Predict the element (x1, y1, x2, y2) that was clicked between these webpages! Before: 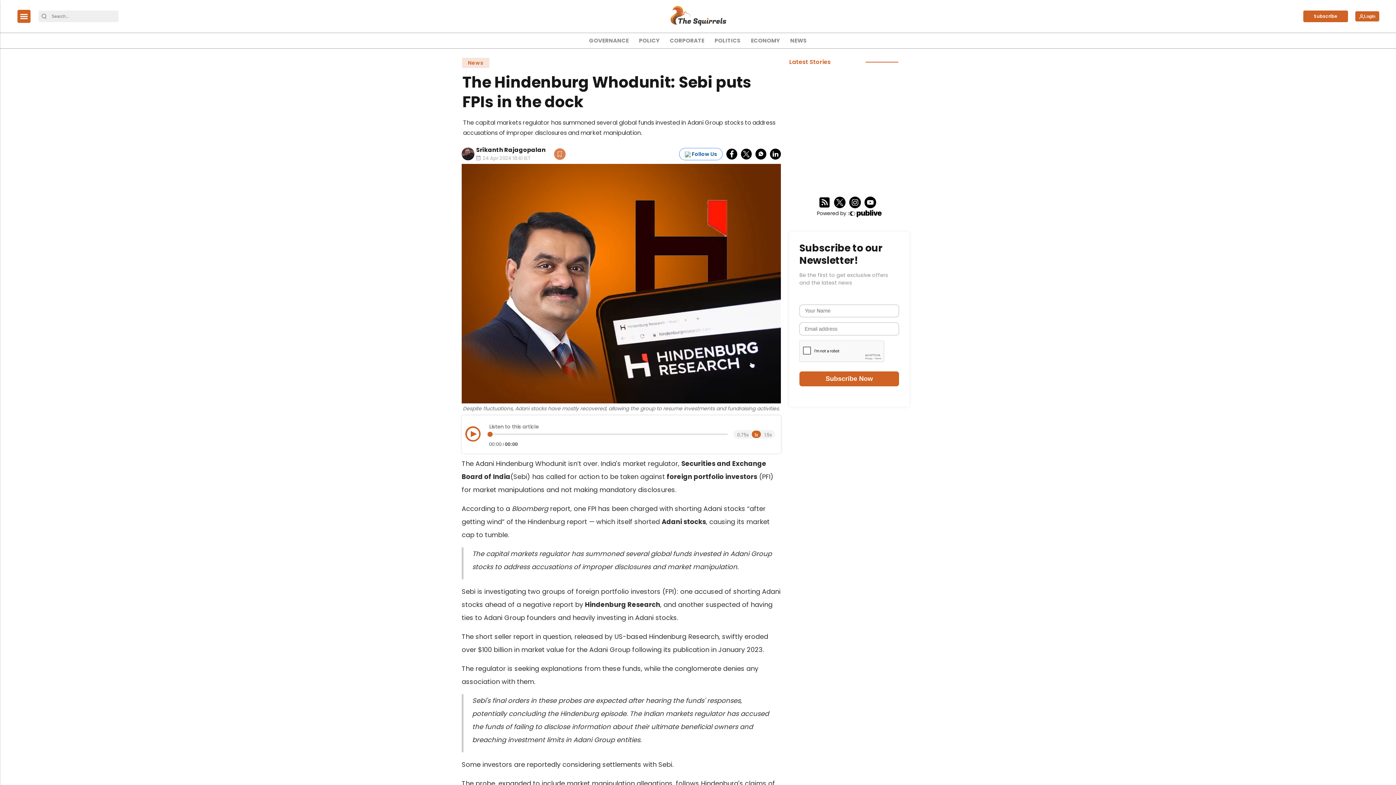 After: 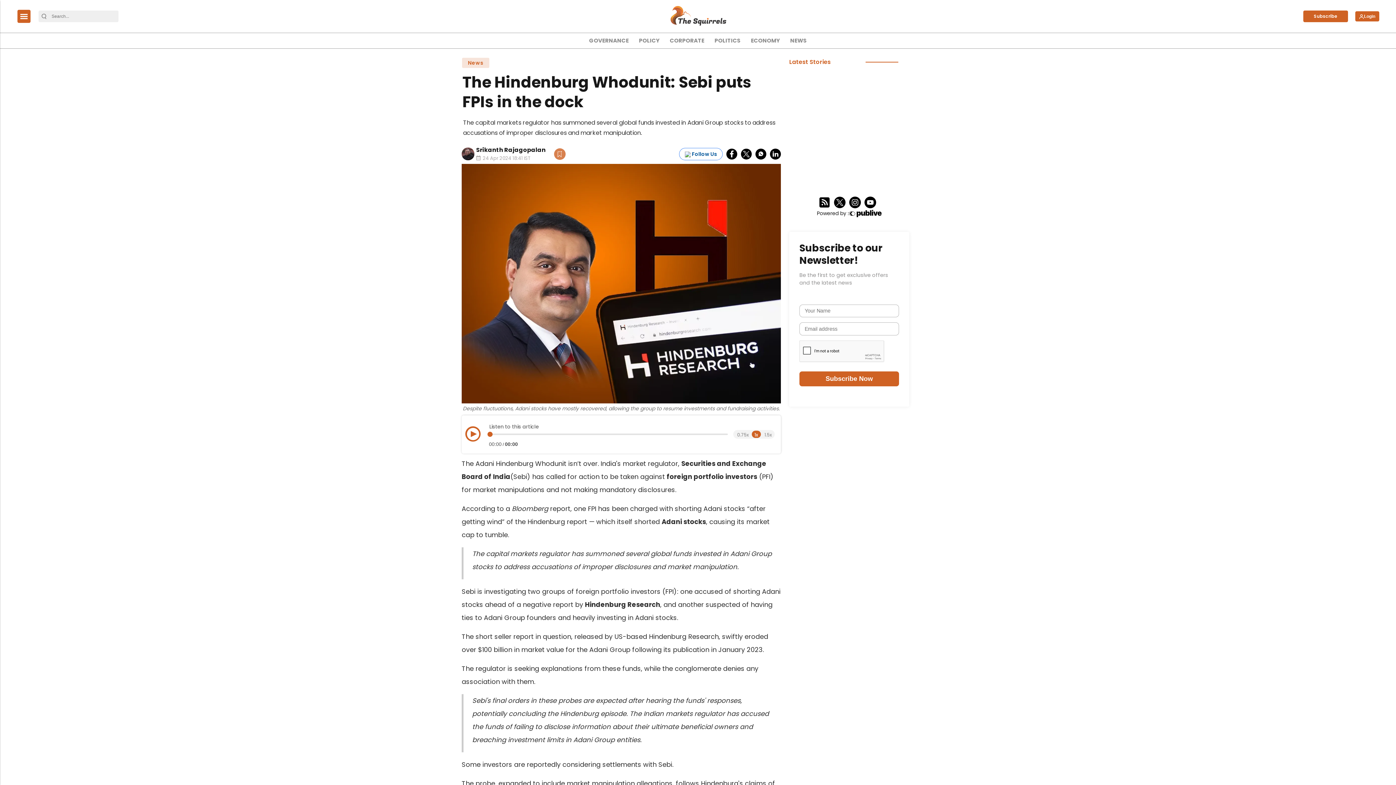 Action: label: publive link bbox: (849, 209, 881, 216)